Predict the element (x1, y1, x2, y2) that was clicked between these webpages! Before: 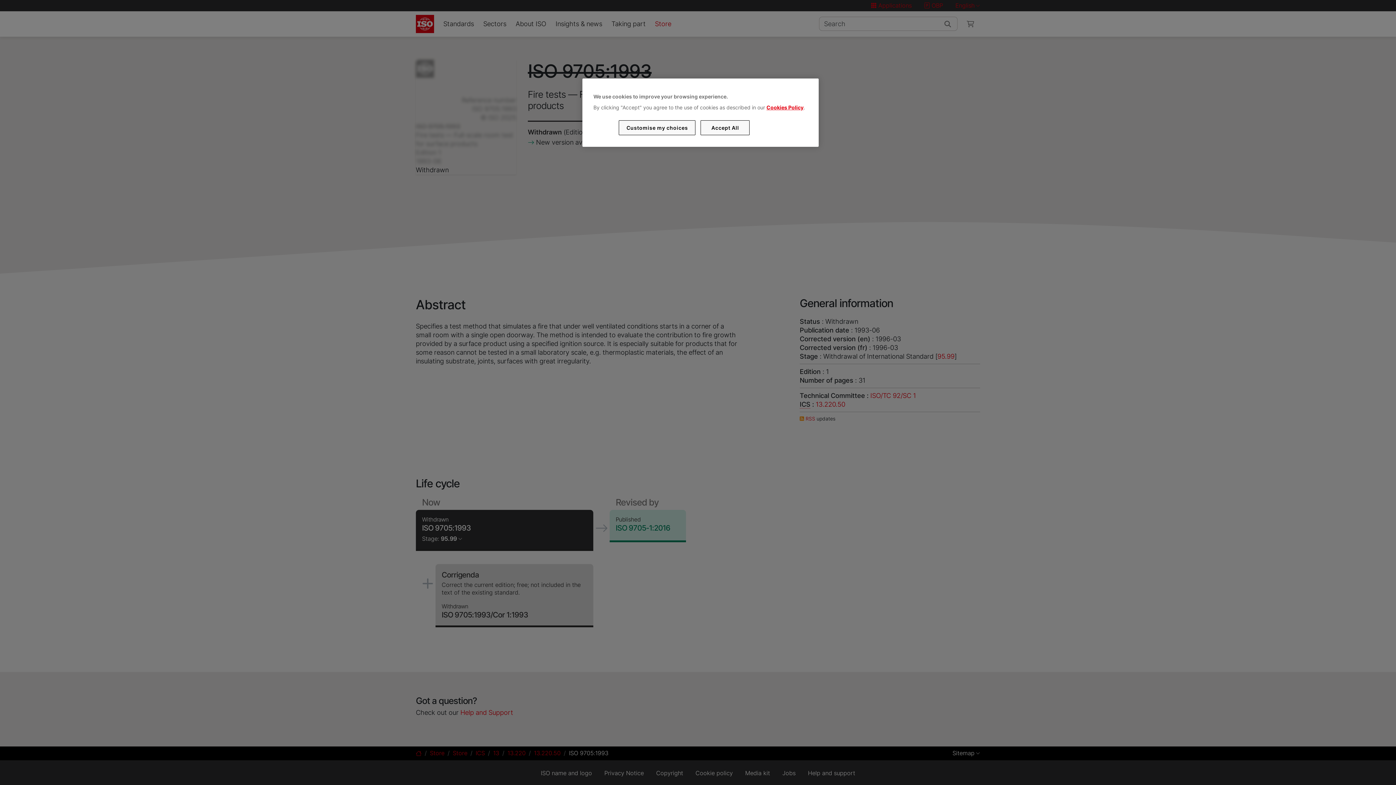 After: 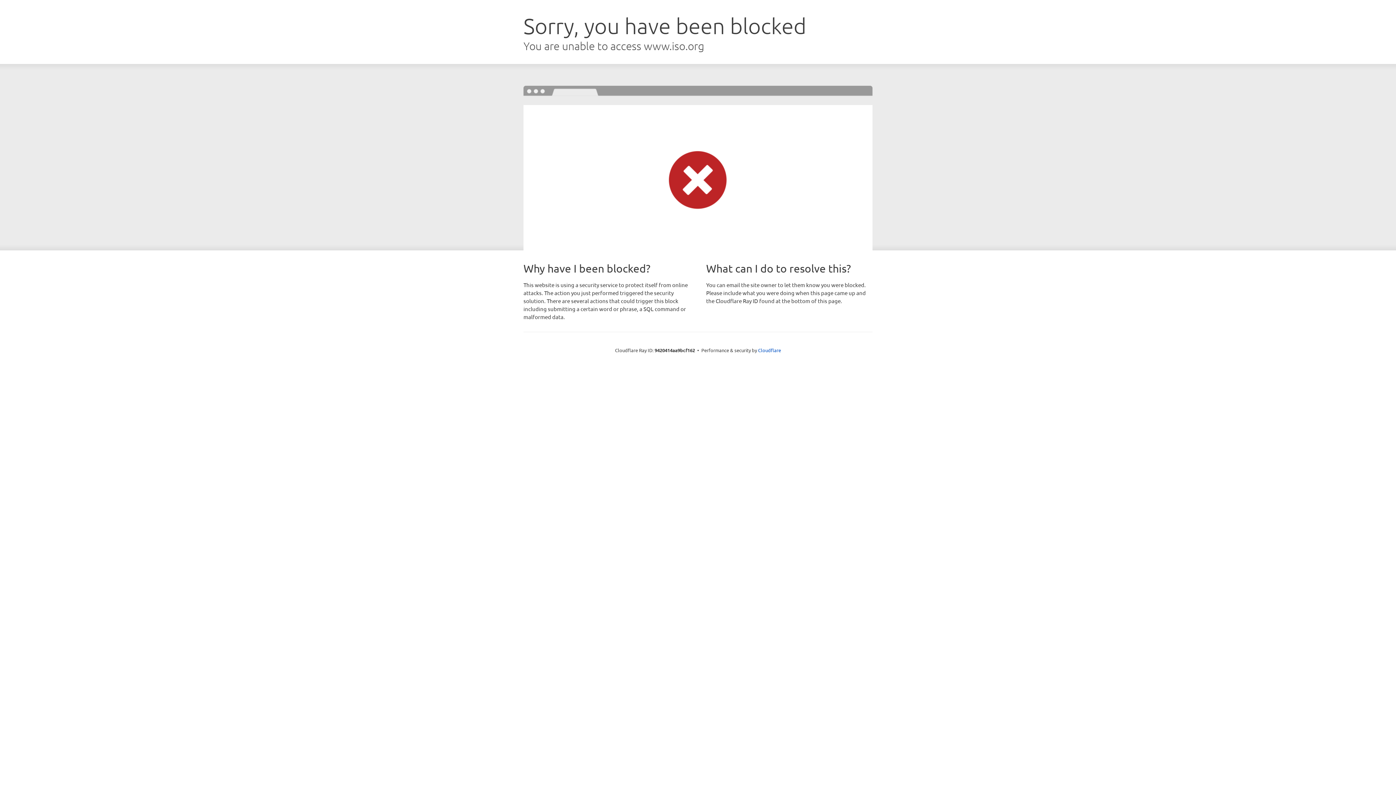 Action: bbox: (766, 104, 803, 110) label: Cookies Policy